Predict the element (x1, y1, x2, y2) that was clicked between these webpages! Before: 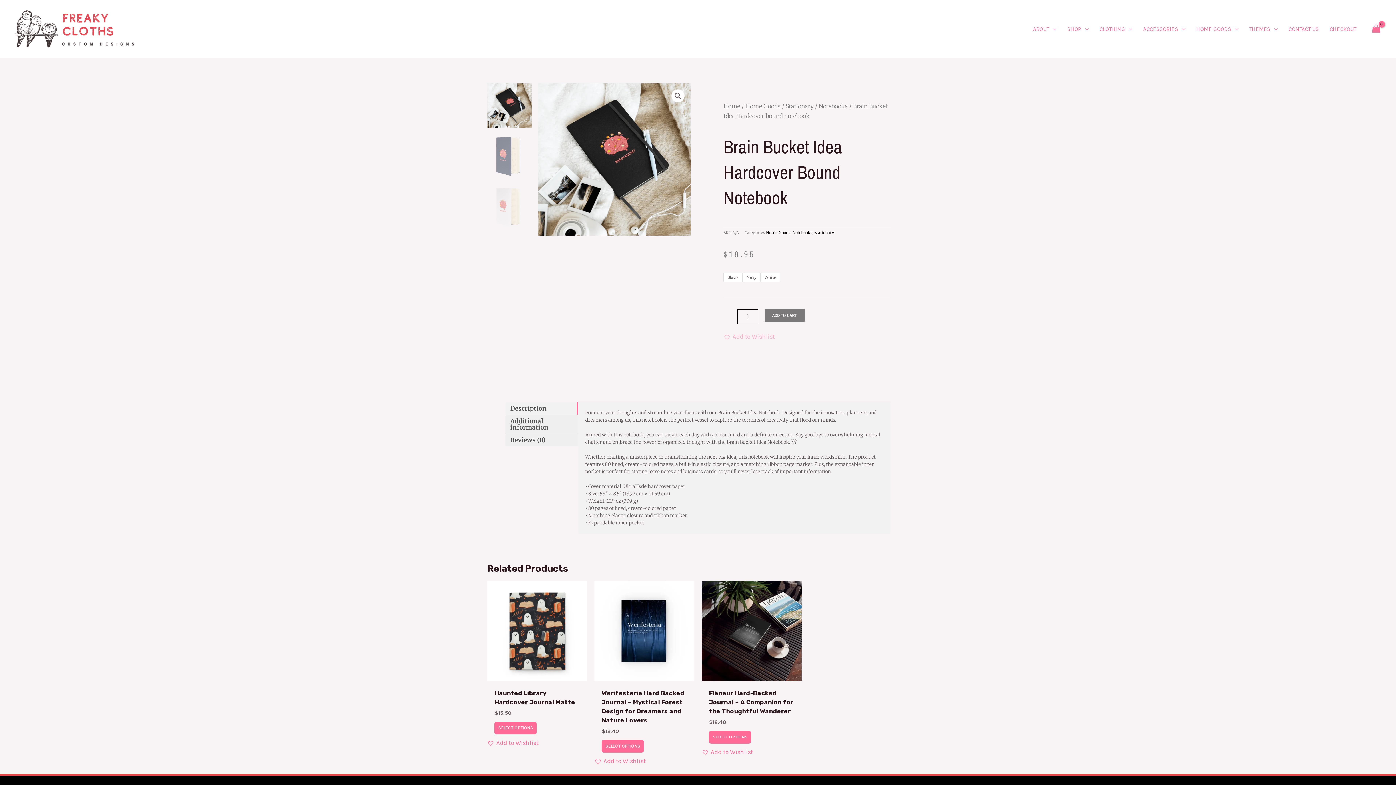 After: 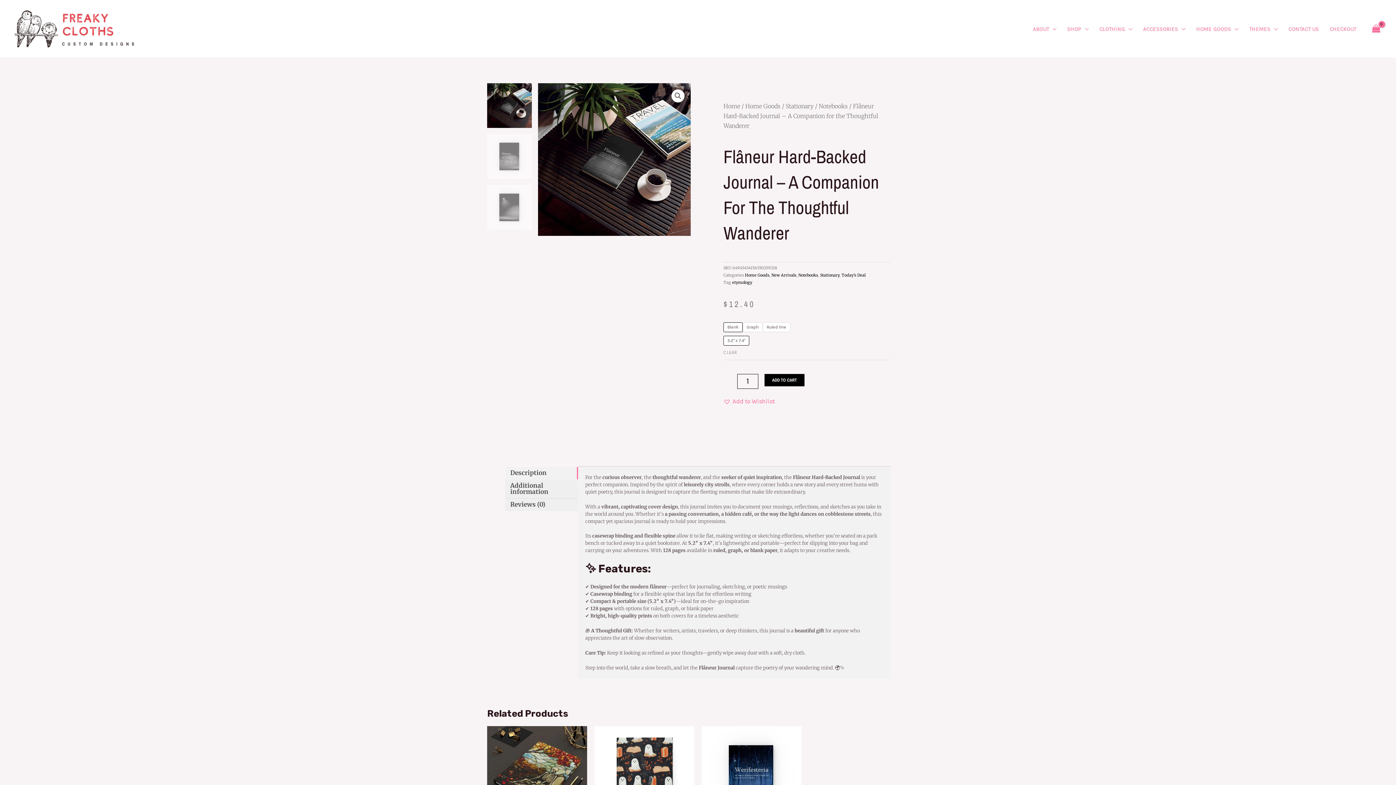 Action: bbox: (701, 581, 801, 684)